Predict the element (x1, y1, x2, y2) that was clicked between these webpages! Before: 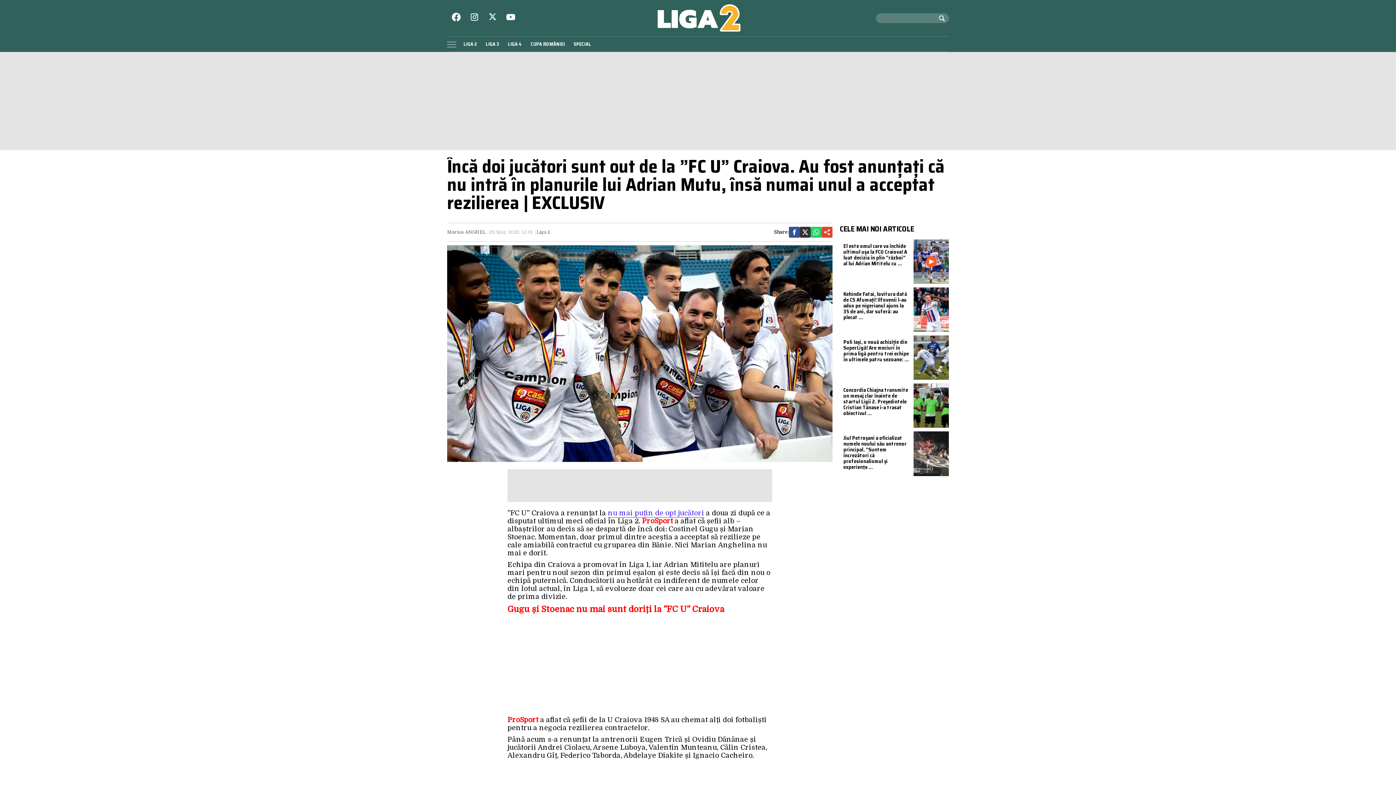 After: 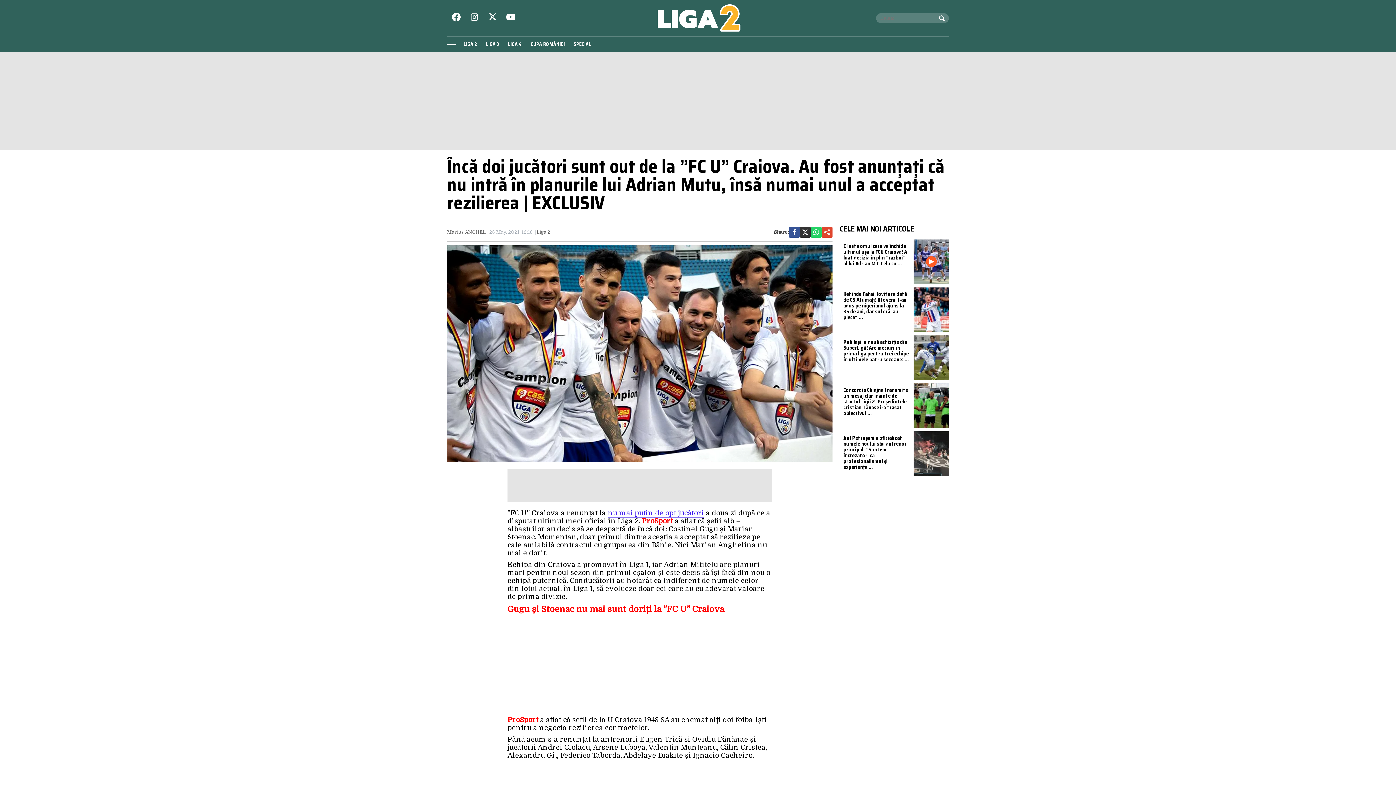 Action: bbox: (789, 226, 800, 237)